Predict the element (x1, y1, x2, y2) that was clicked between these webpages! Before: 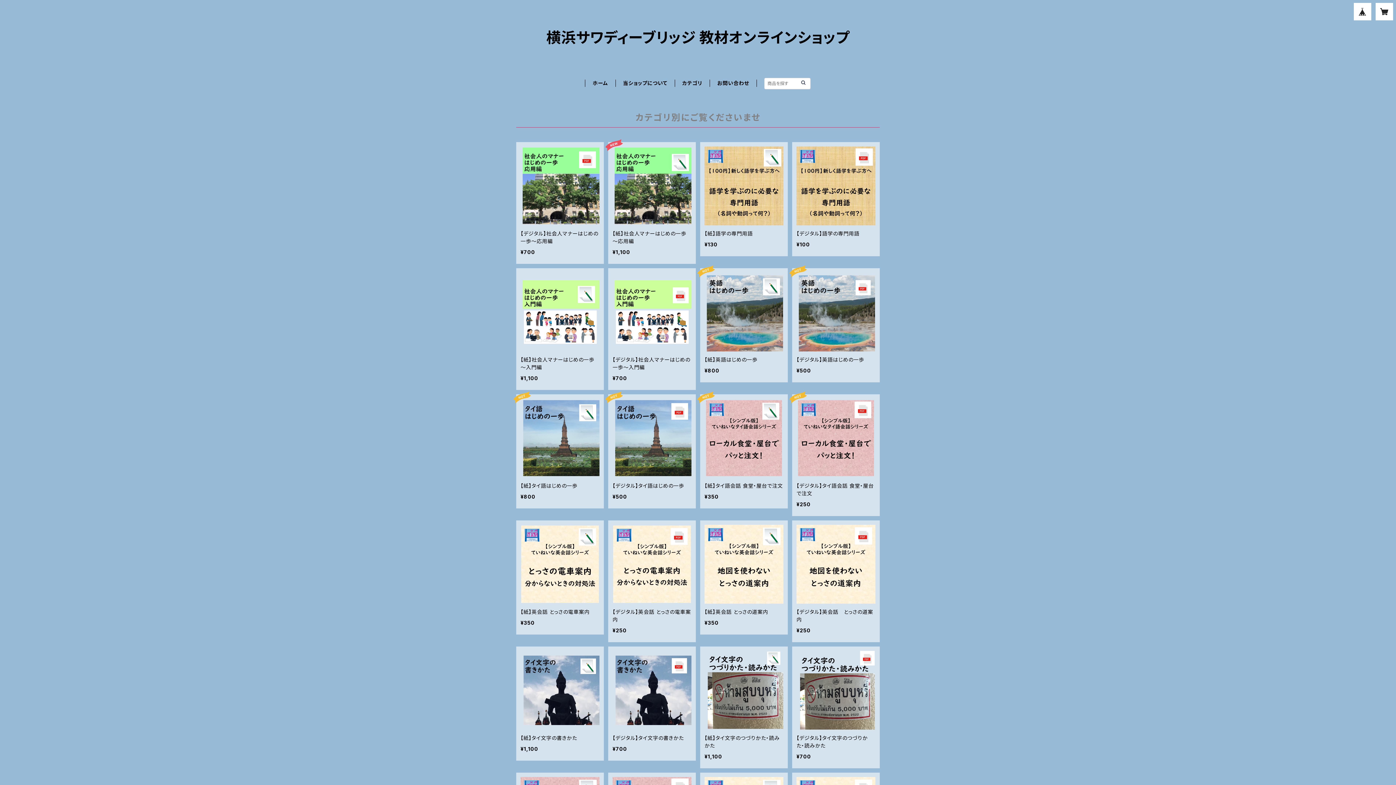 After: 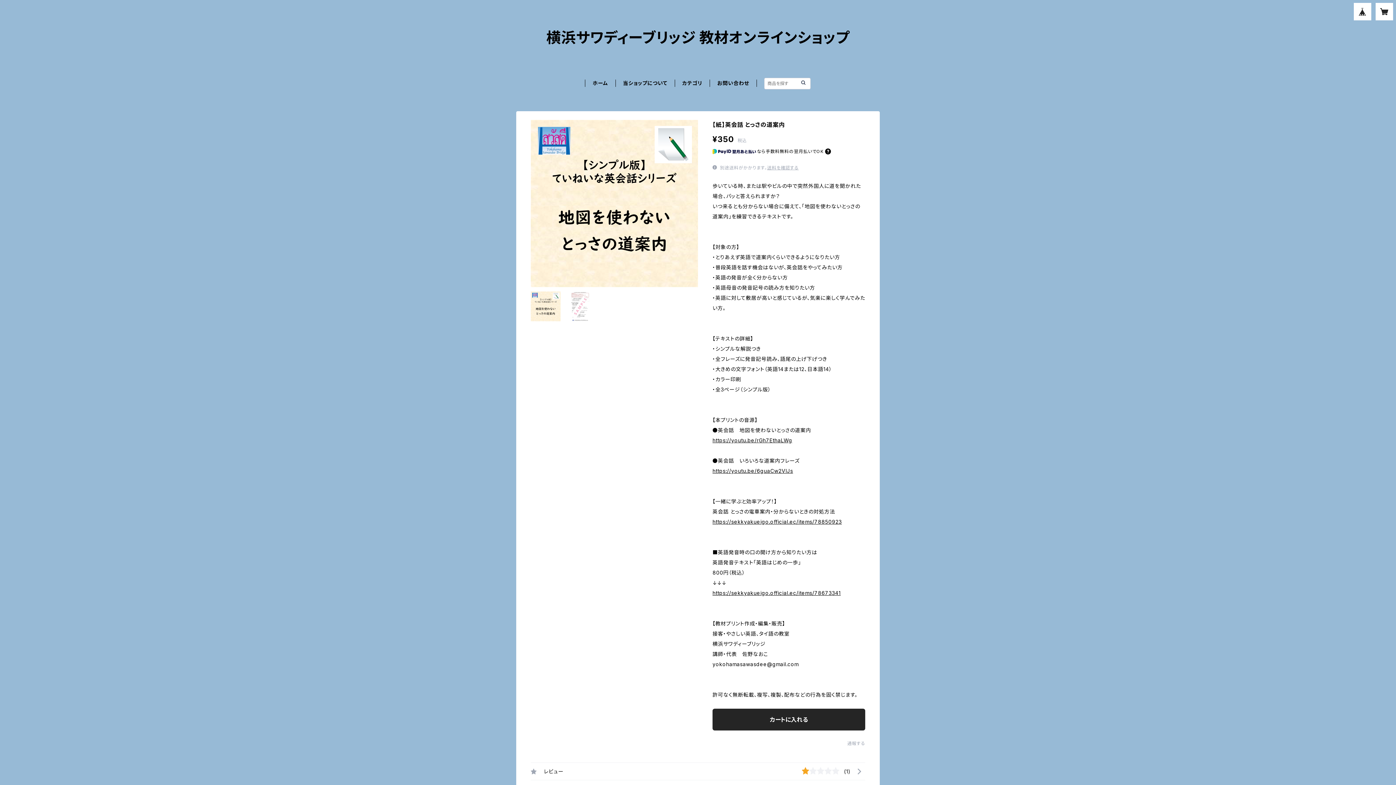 Action: bbox: (700, 520, 788, 634) label: 【紙】英会話 とっさの道案内

¥350